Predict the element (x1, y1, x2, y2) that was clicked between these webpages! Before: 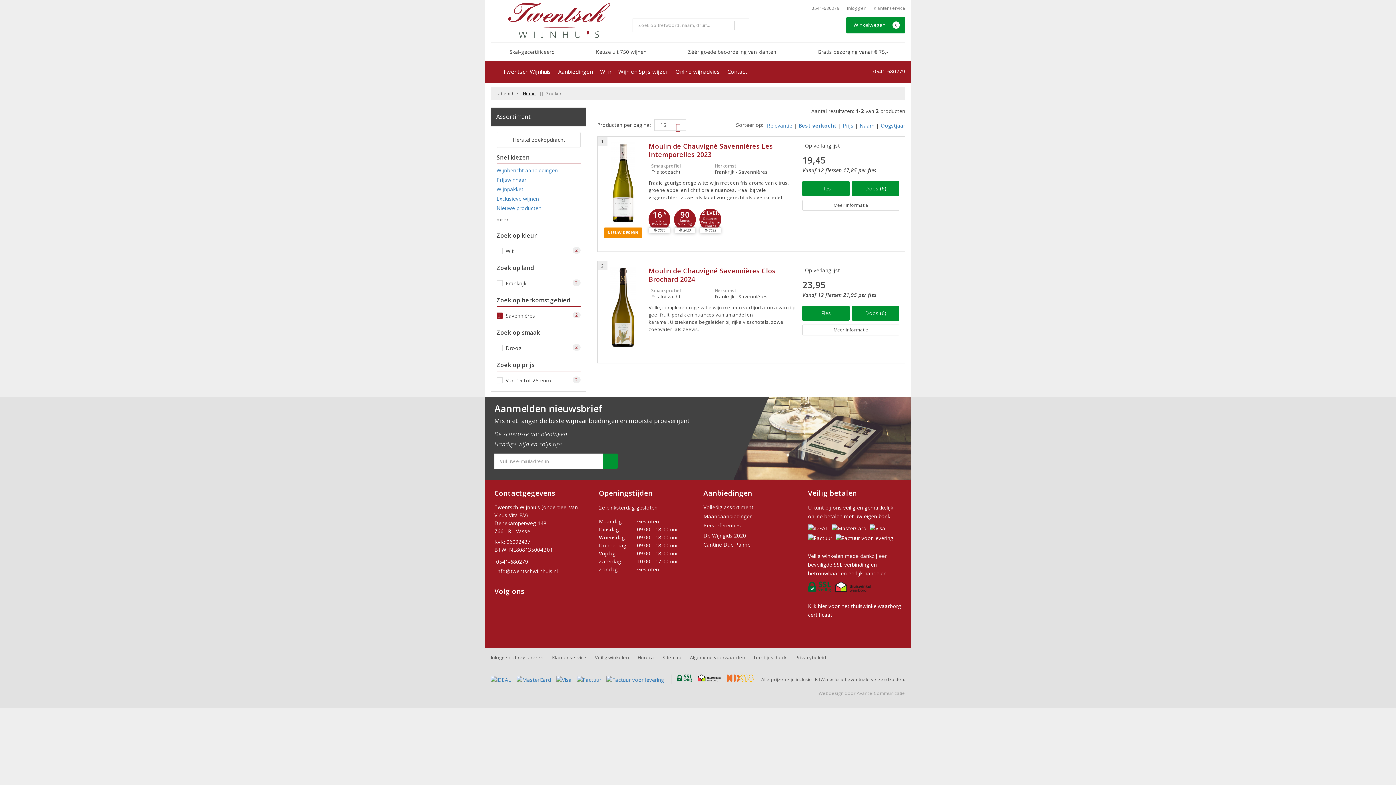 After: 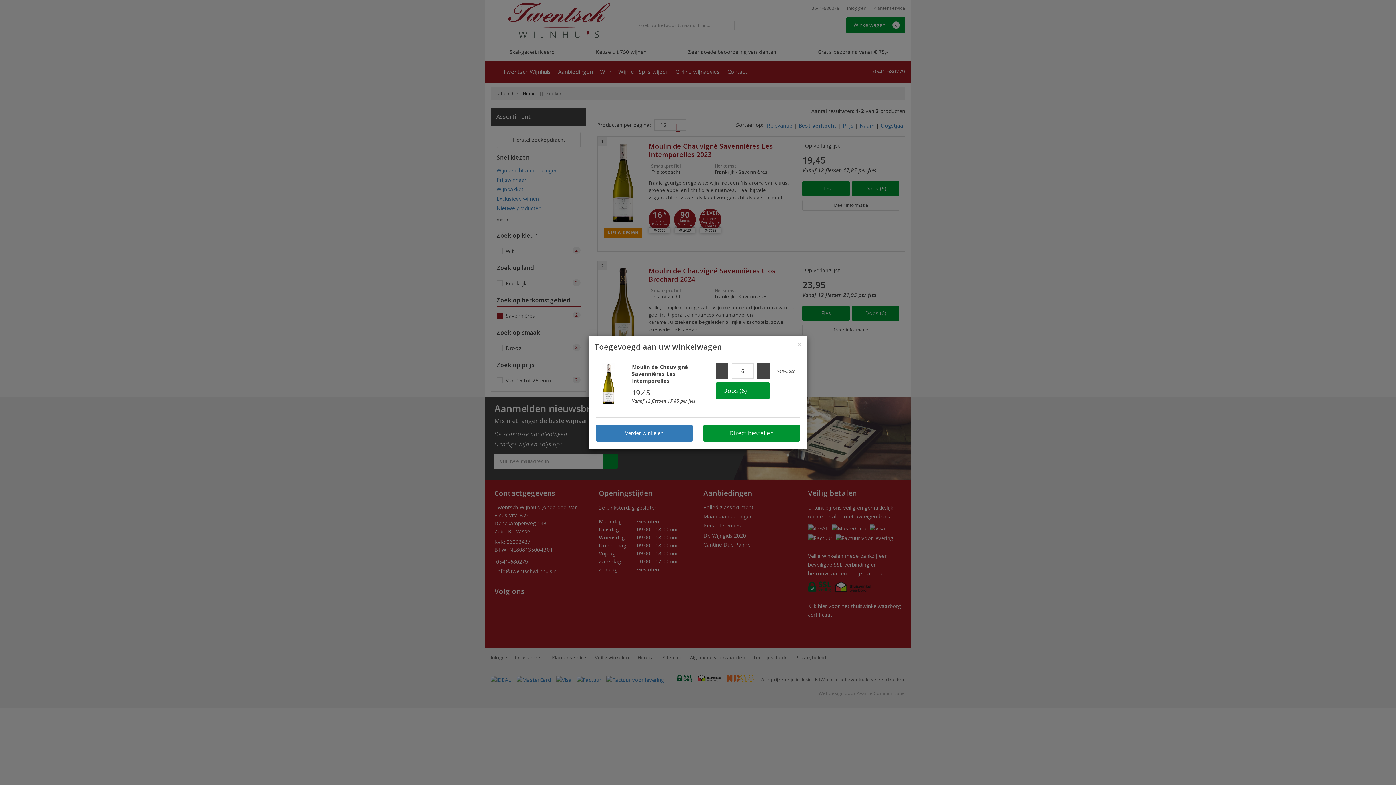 Action: label: Doos (6) bbox: (852, 181, 899, 196)